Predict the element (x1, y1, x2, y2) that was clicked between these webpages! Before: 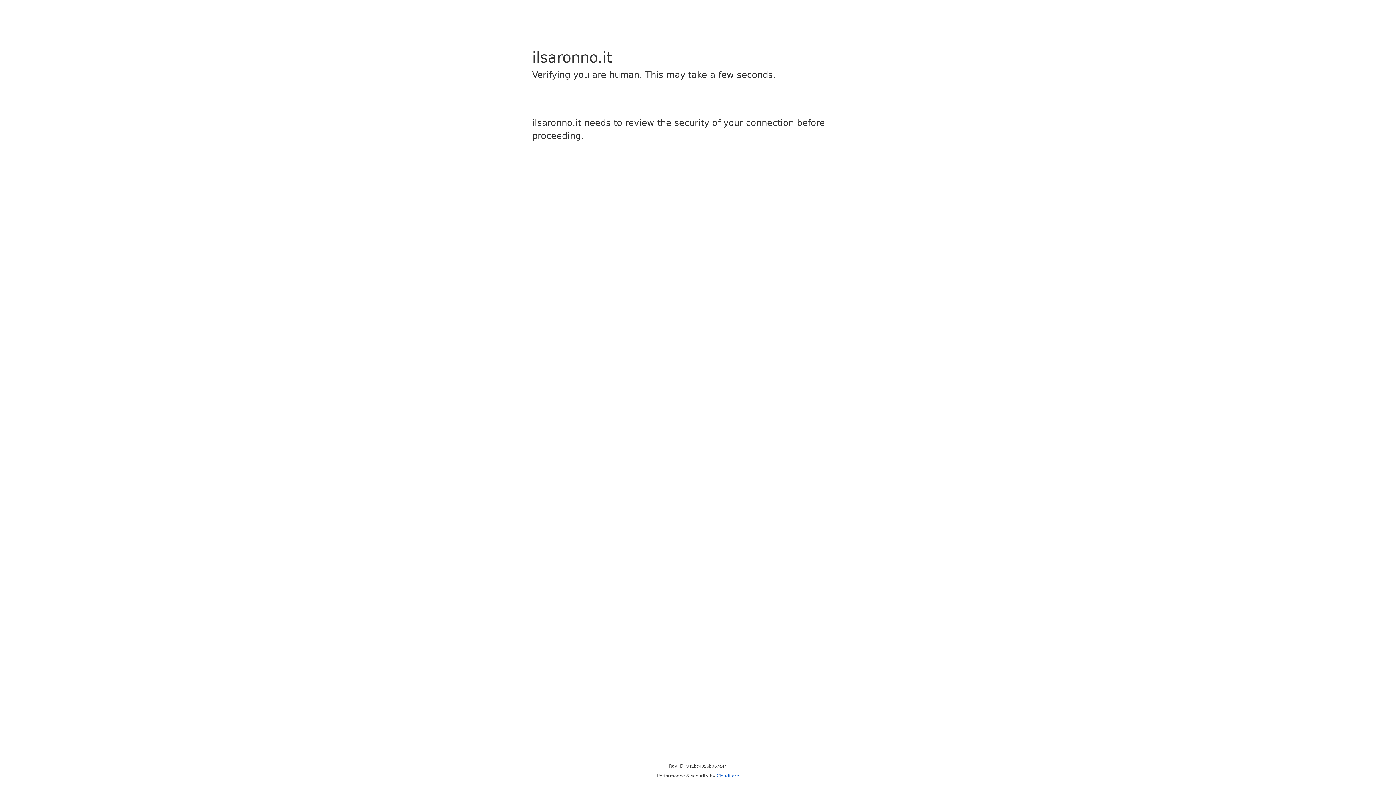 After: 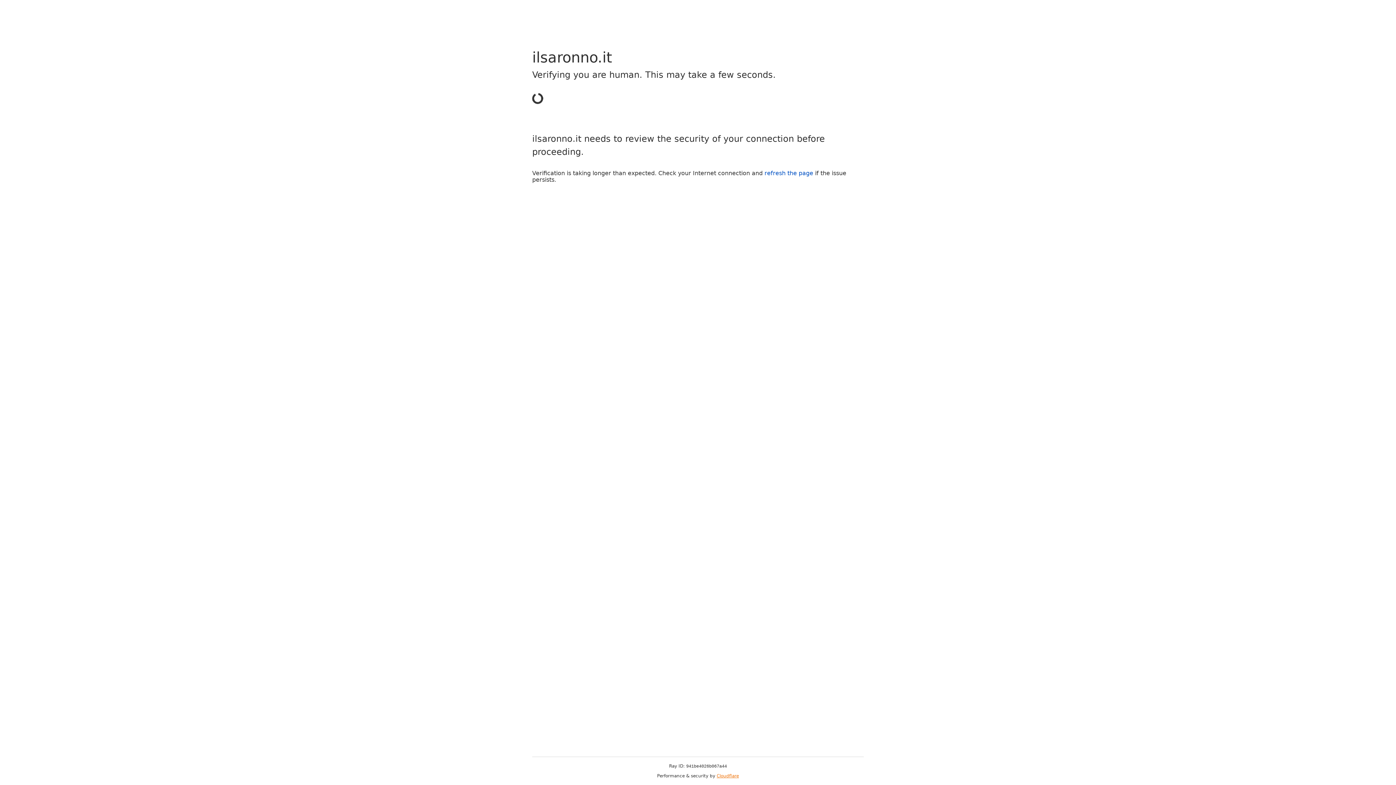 Action: label: Cloudflare bbox: (716, 773, 739, 778)